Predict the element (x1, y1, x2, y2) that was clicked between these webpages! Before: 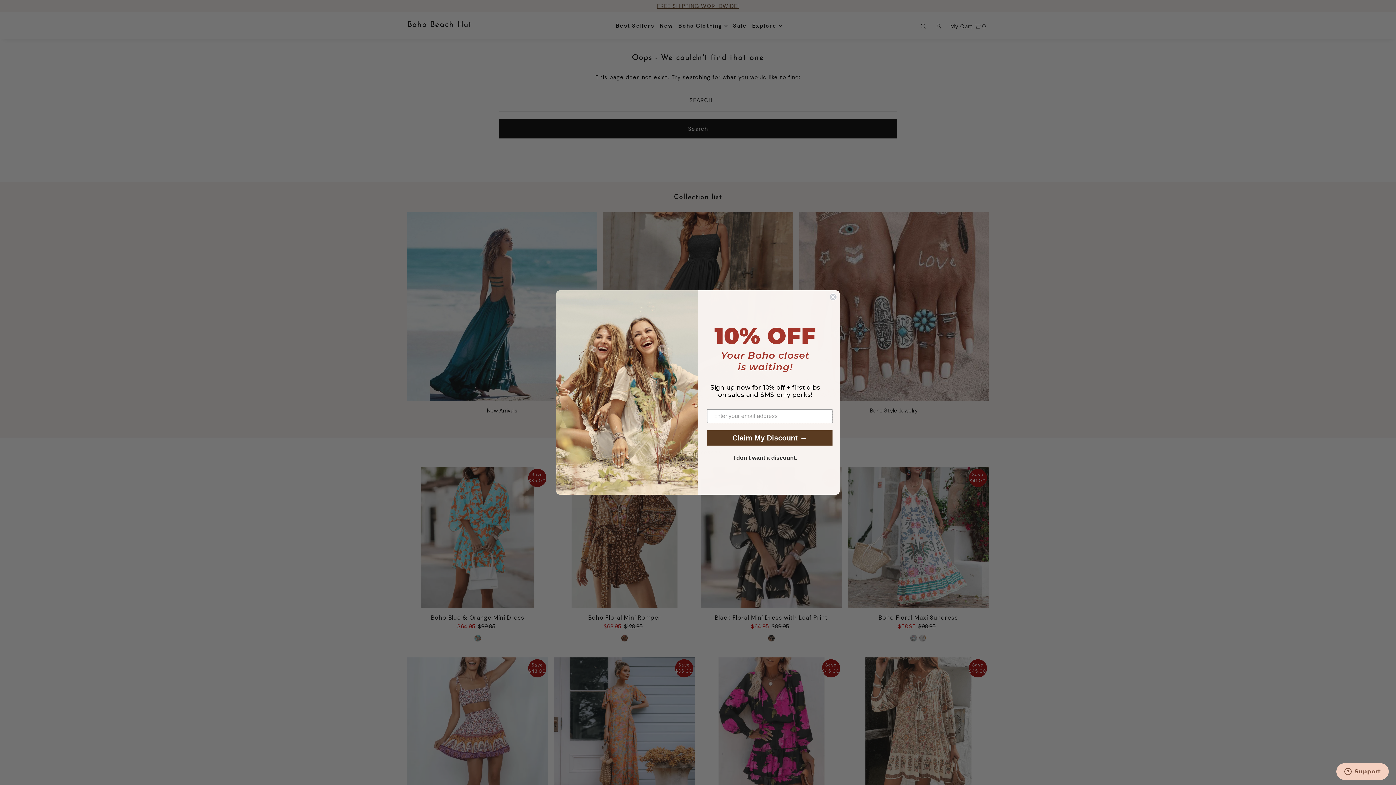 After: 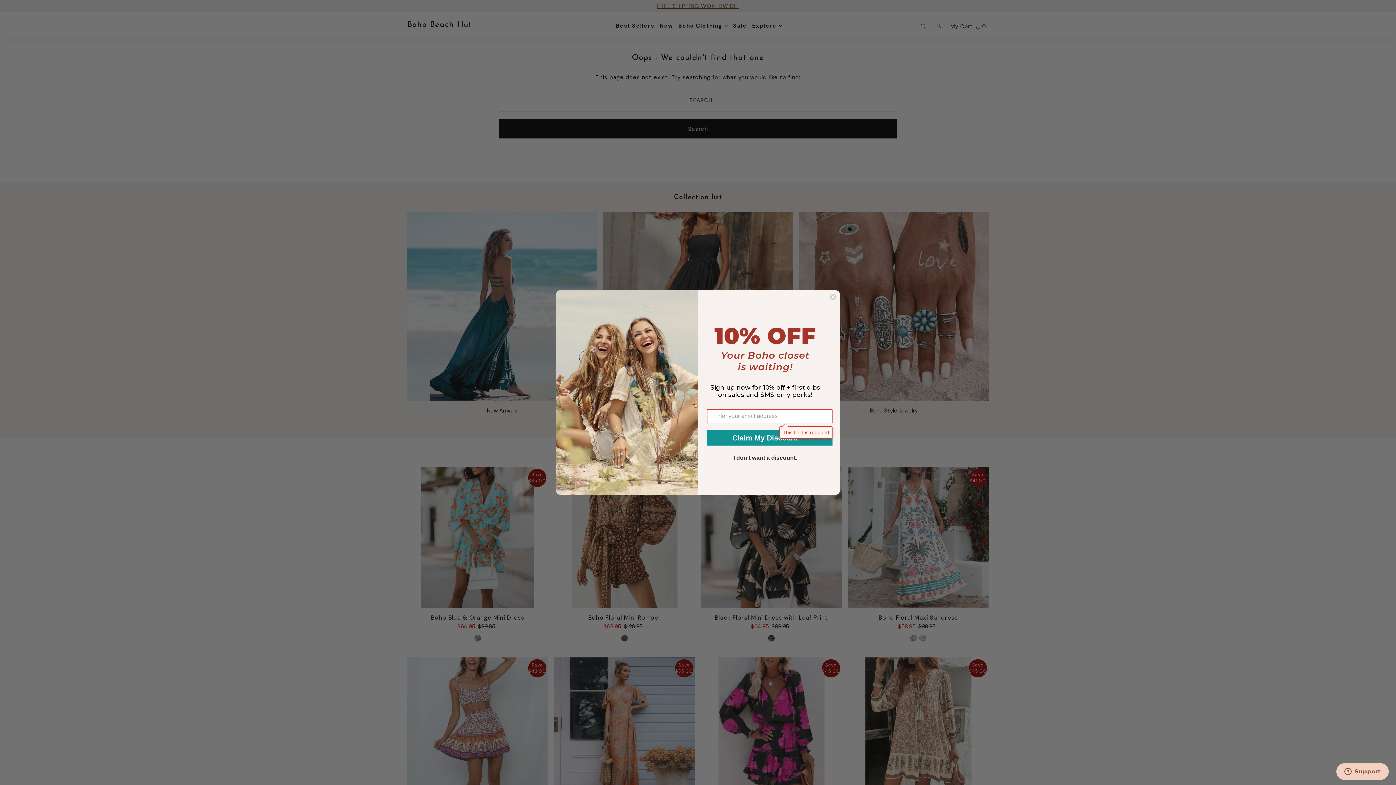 Action: bbox: (707, 430, 832, 445) label: Claim My Discount →